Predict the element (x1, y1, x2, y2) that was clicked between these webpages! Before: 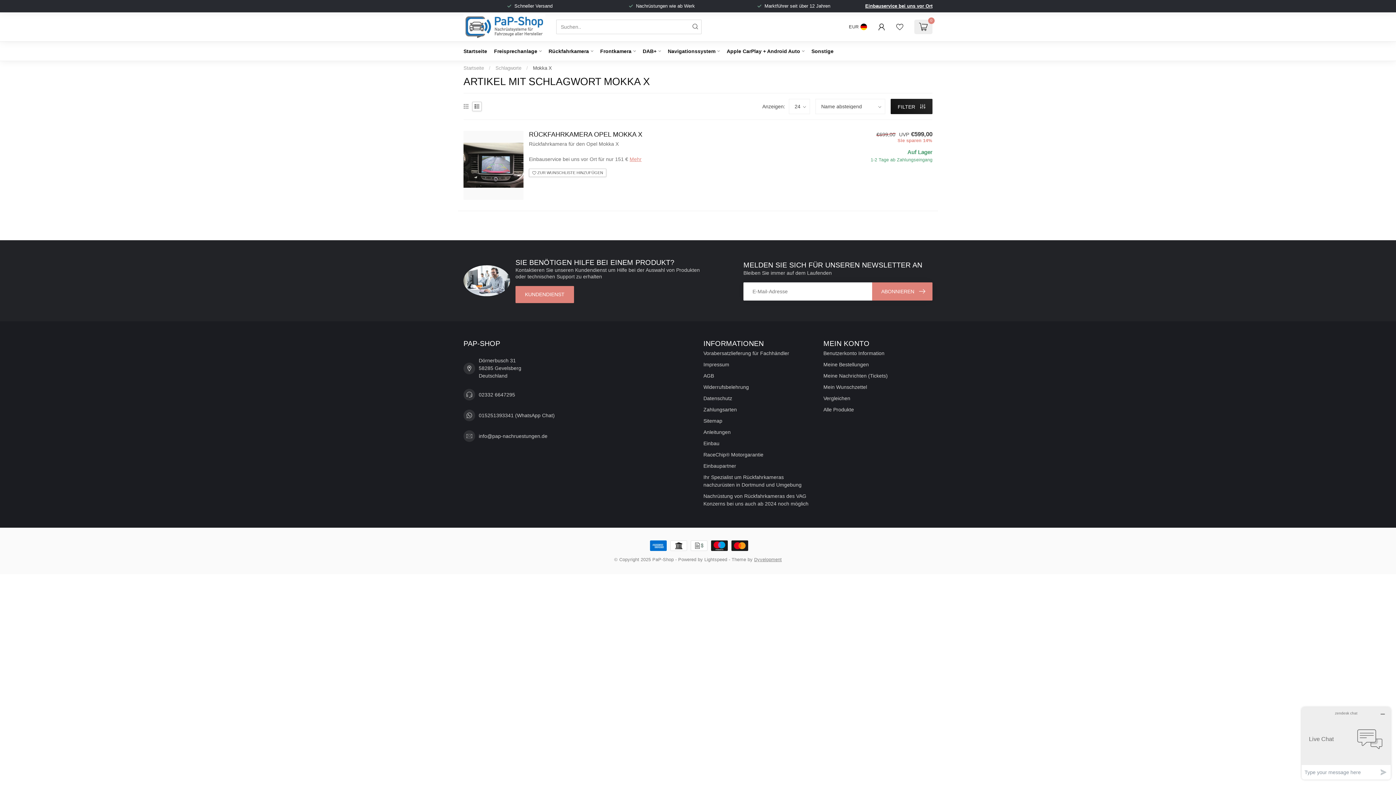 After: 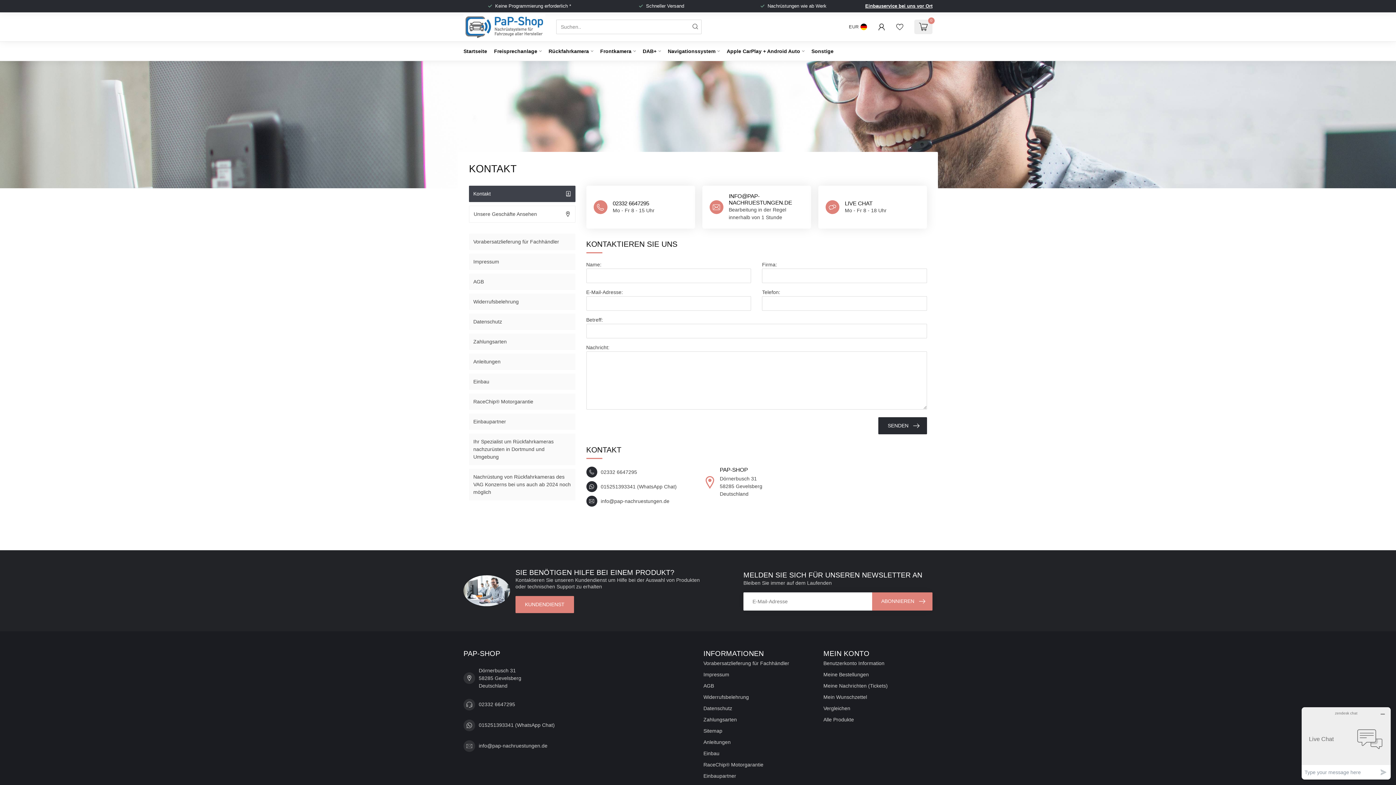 Action: label: Einbauservice bei uns vor Ort bbox: (865, 2, 932, 9)